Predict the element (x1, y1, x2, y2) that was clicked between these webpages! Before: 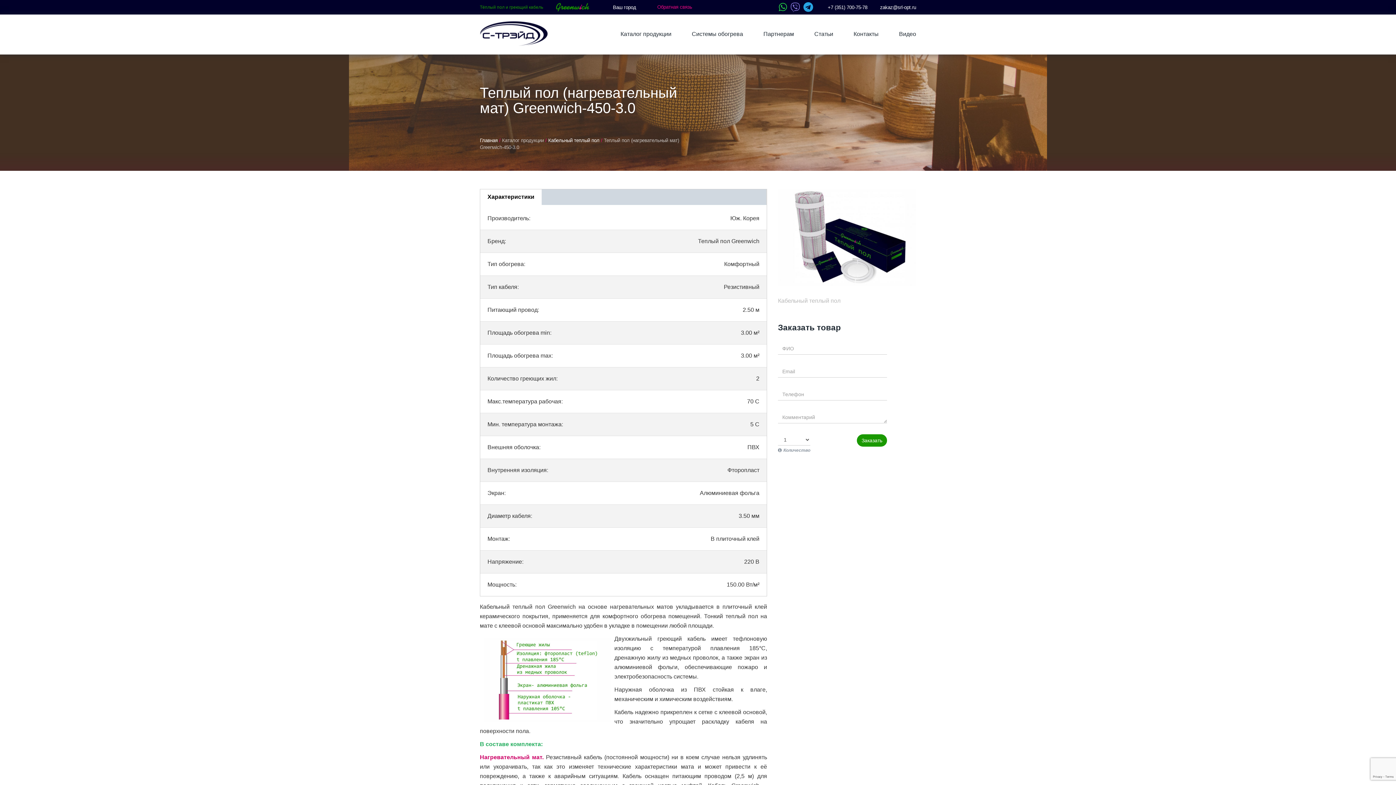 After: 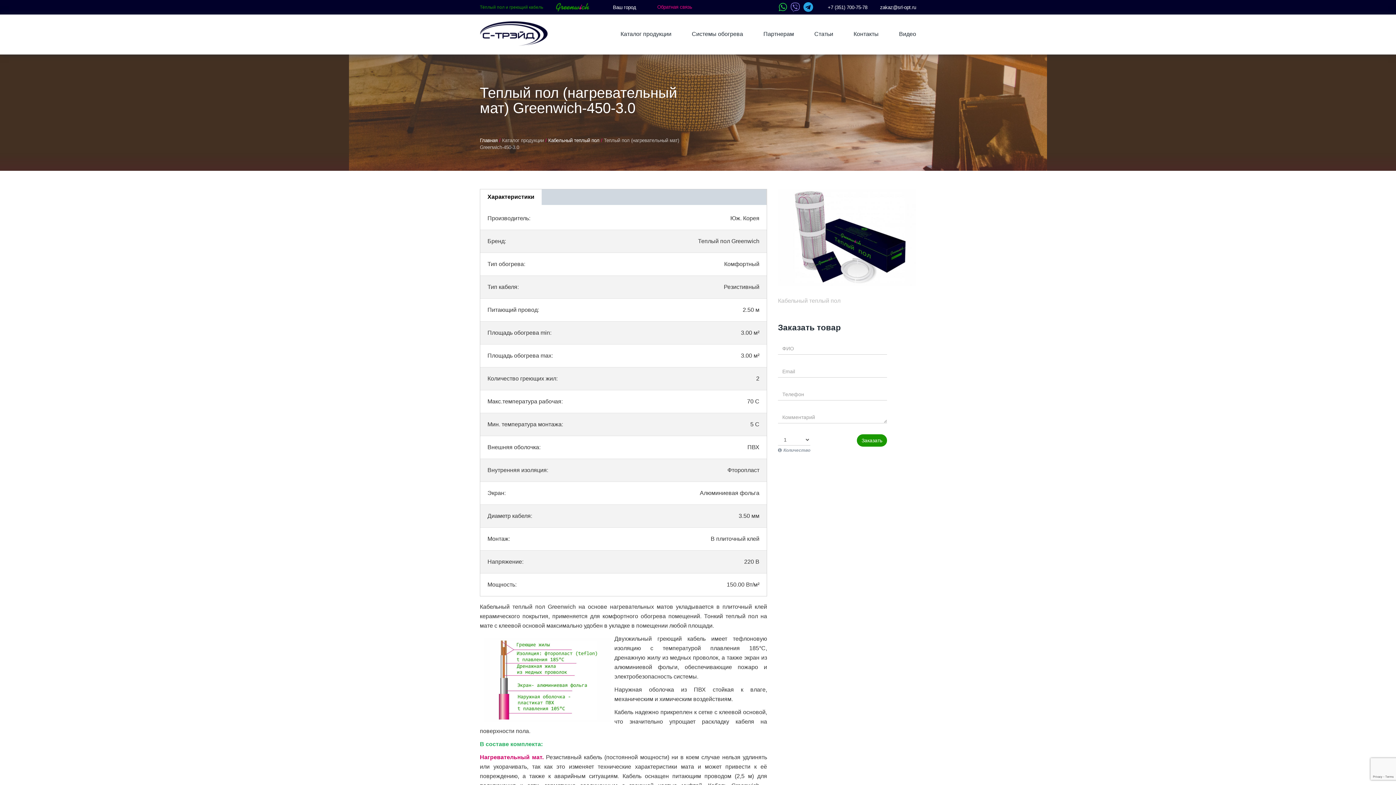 Action: bbox: (803, 2, 813, 12)